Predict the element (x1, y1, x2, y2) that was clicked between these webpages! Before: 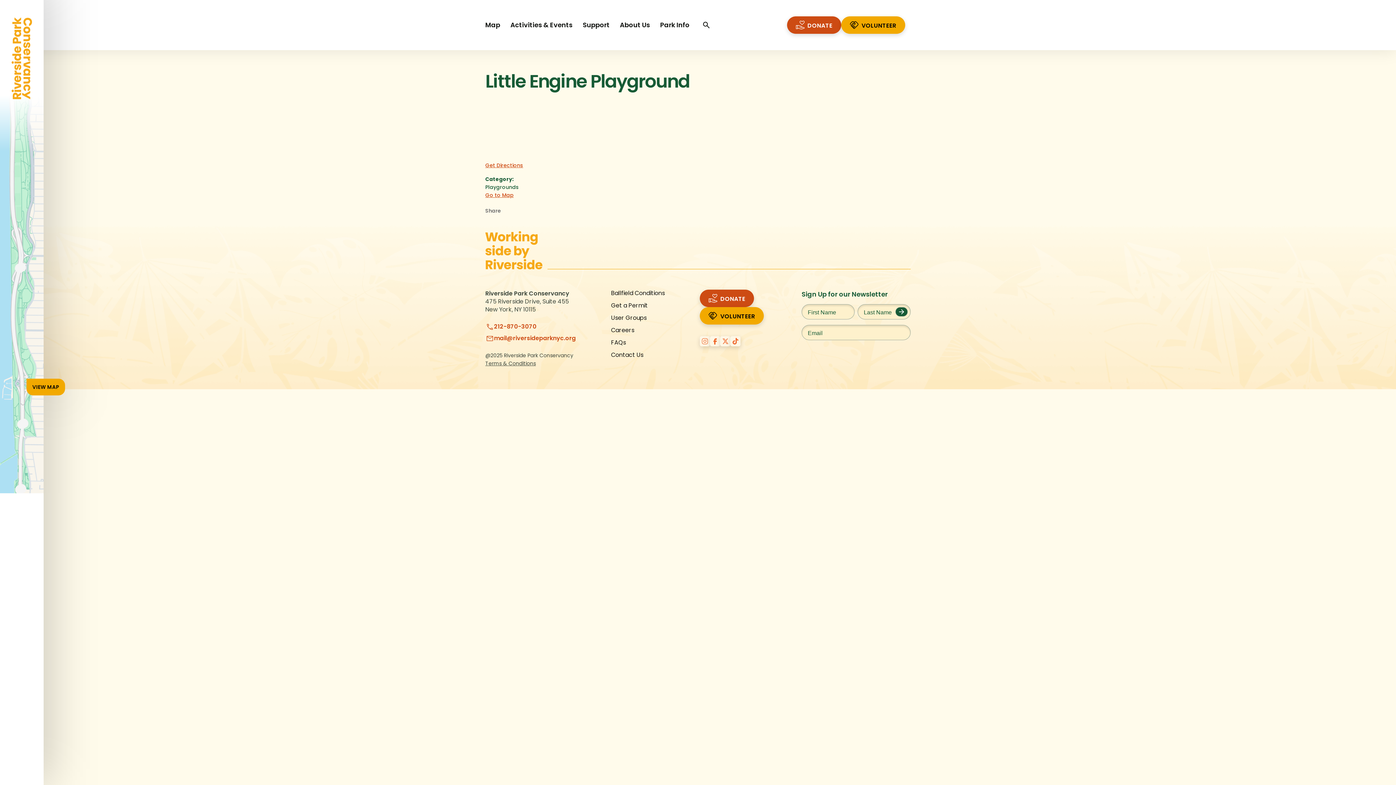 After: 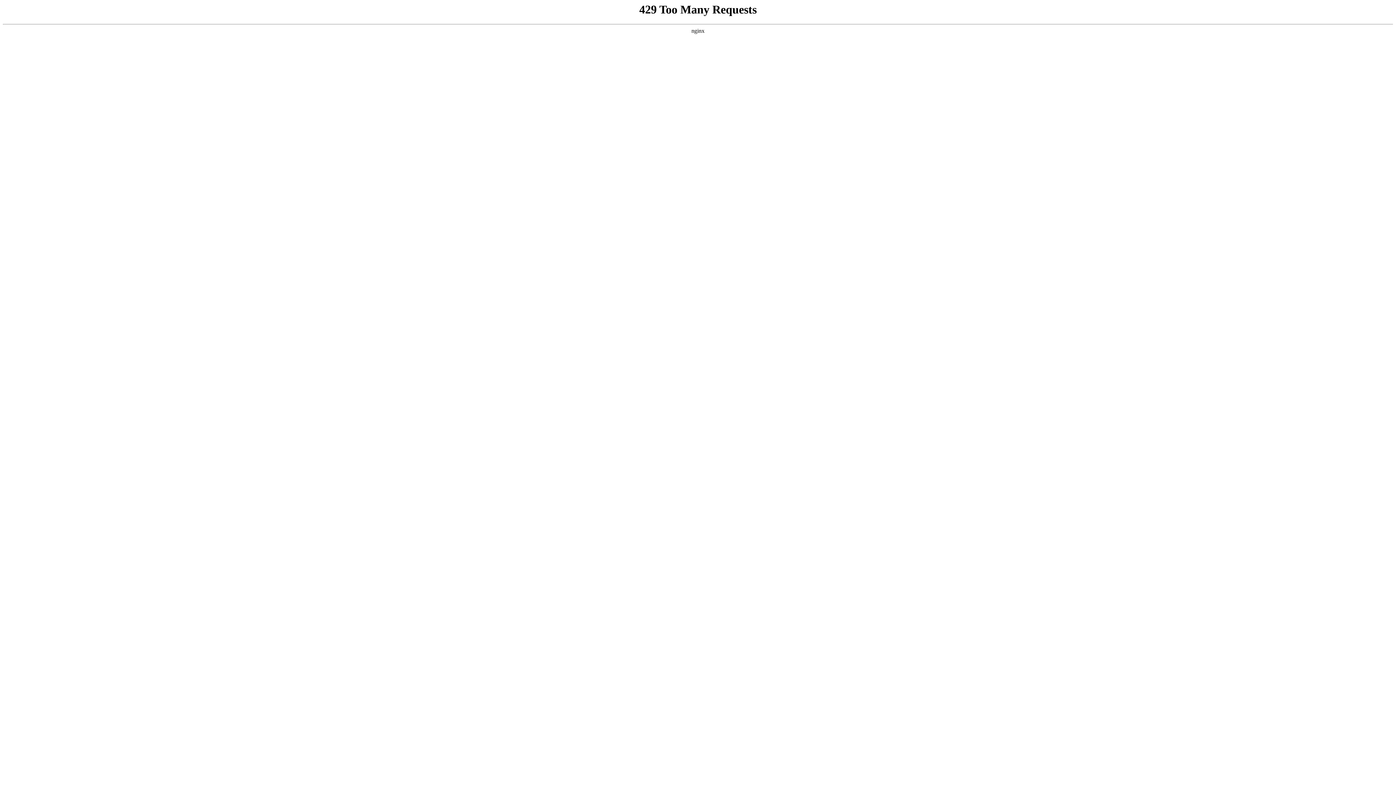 Action: bbox: (485, 21, 500, 28) label: Map